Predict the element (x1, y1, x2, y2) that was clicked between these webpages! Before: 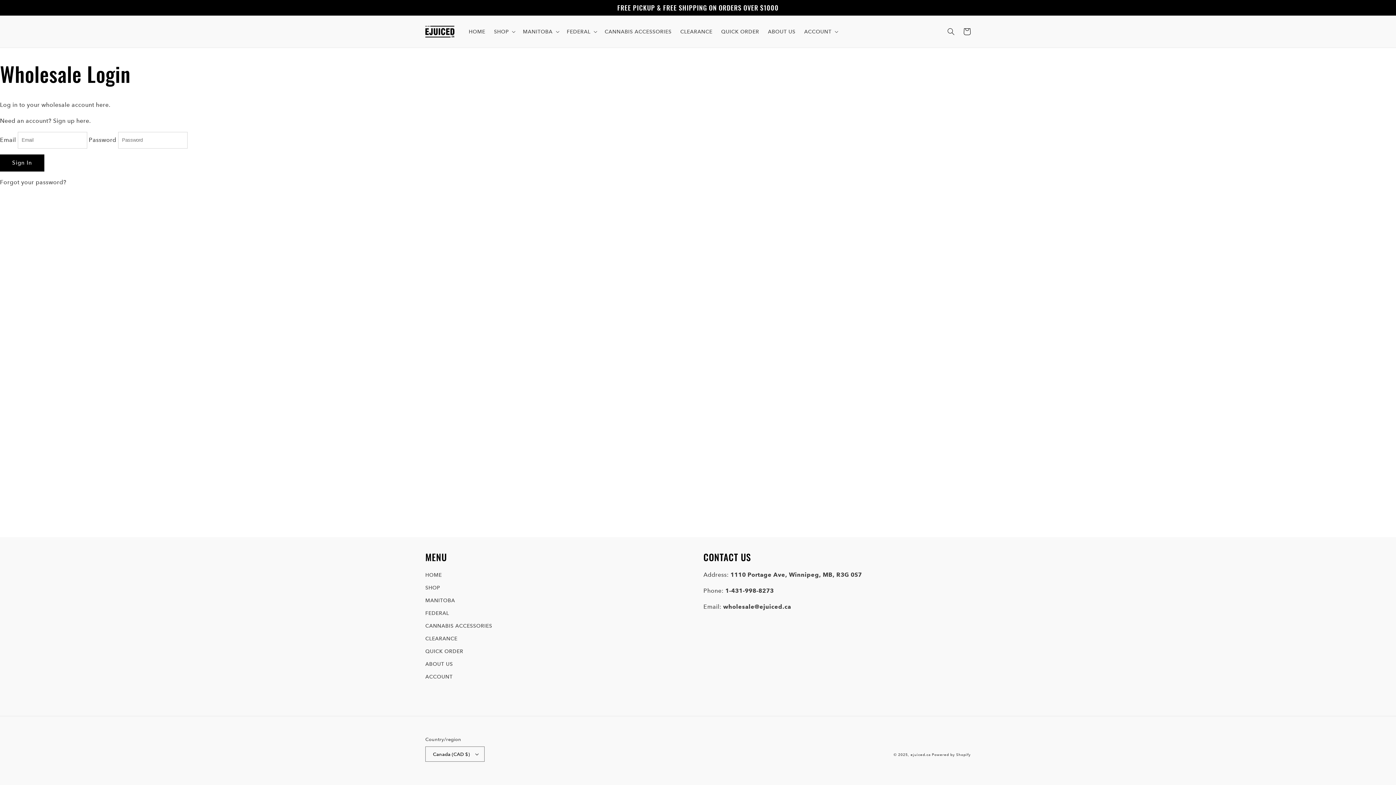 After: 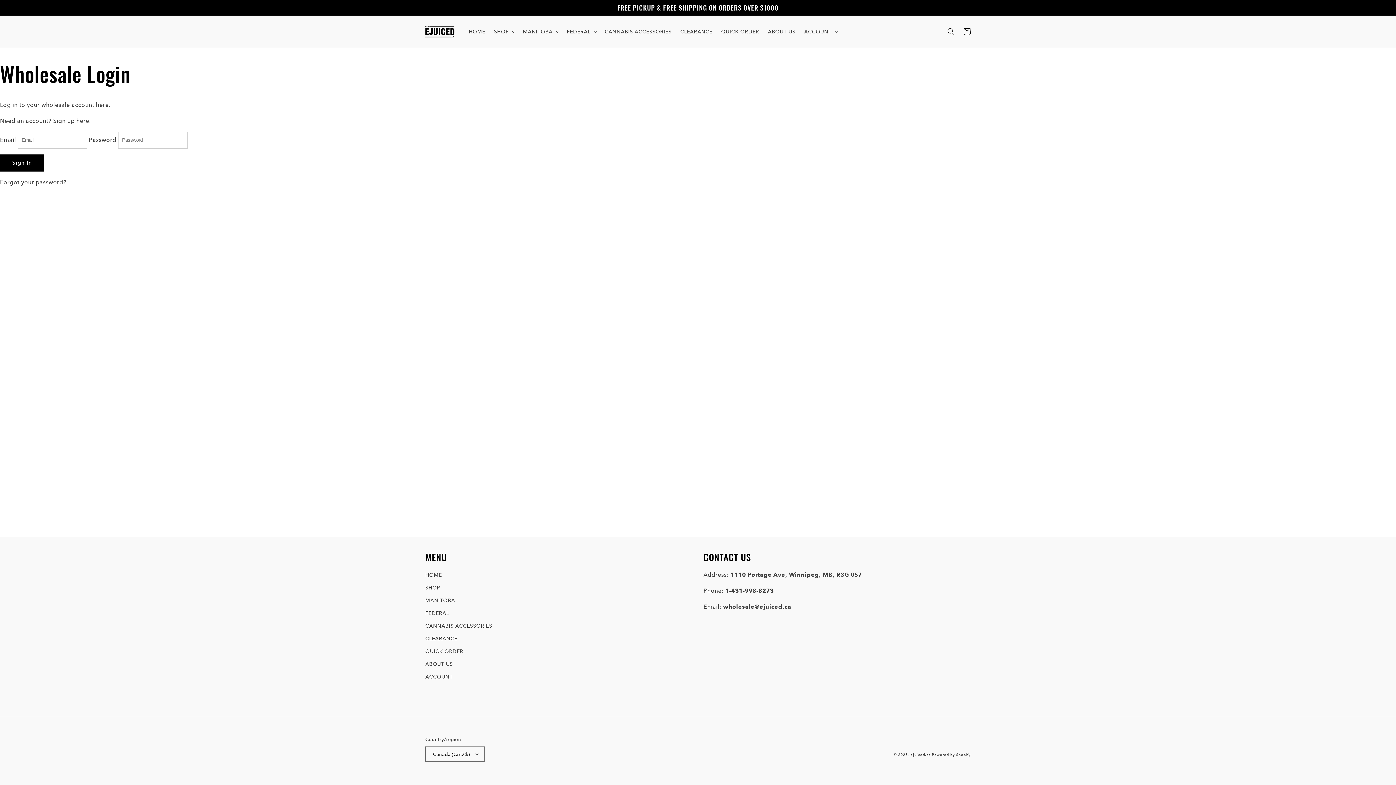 Action: label: QUICK ORDER bbox: (716, 23, 763, 39)